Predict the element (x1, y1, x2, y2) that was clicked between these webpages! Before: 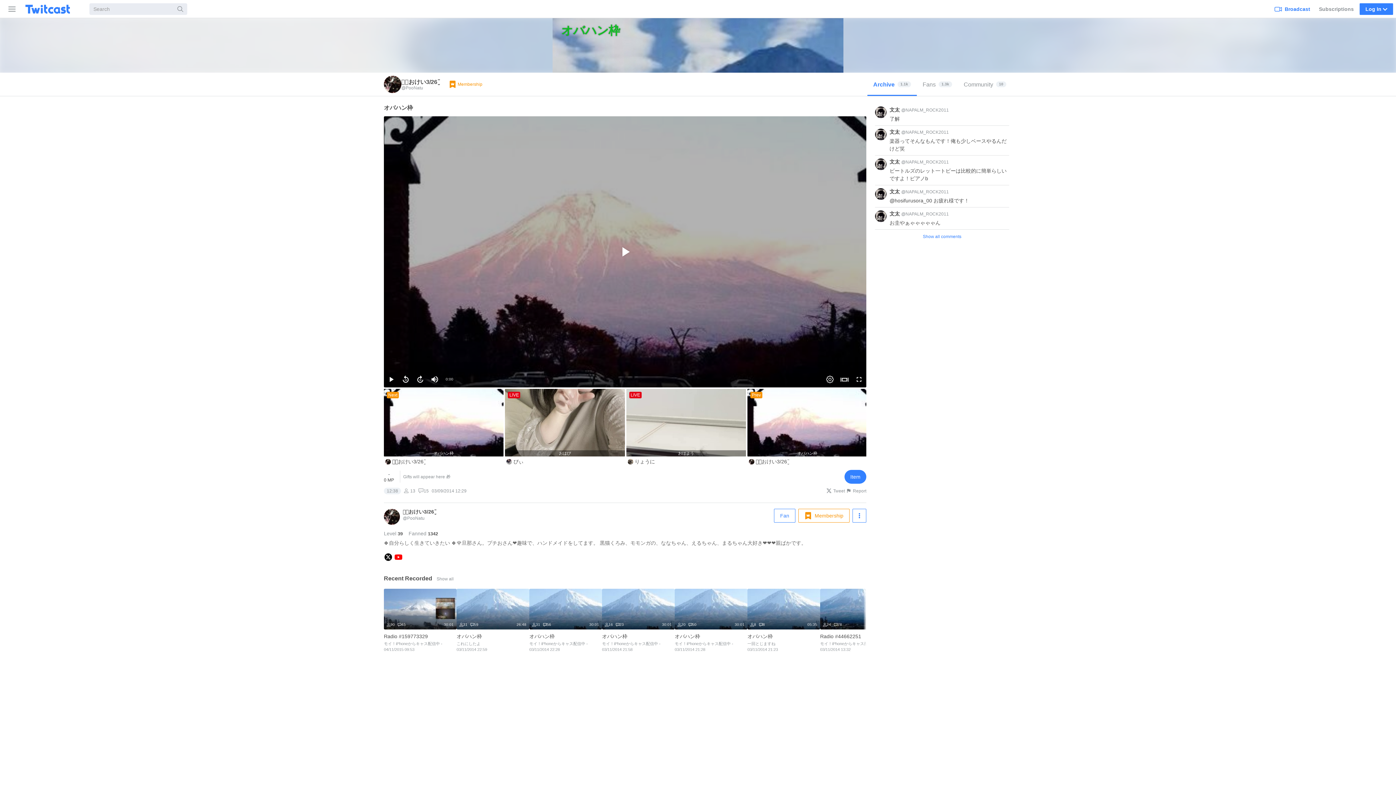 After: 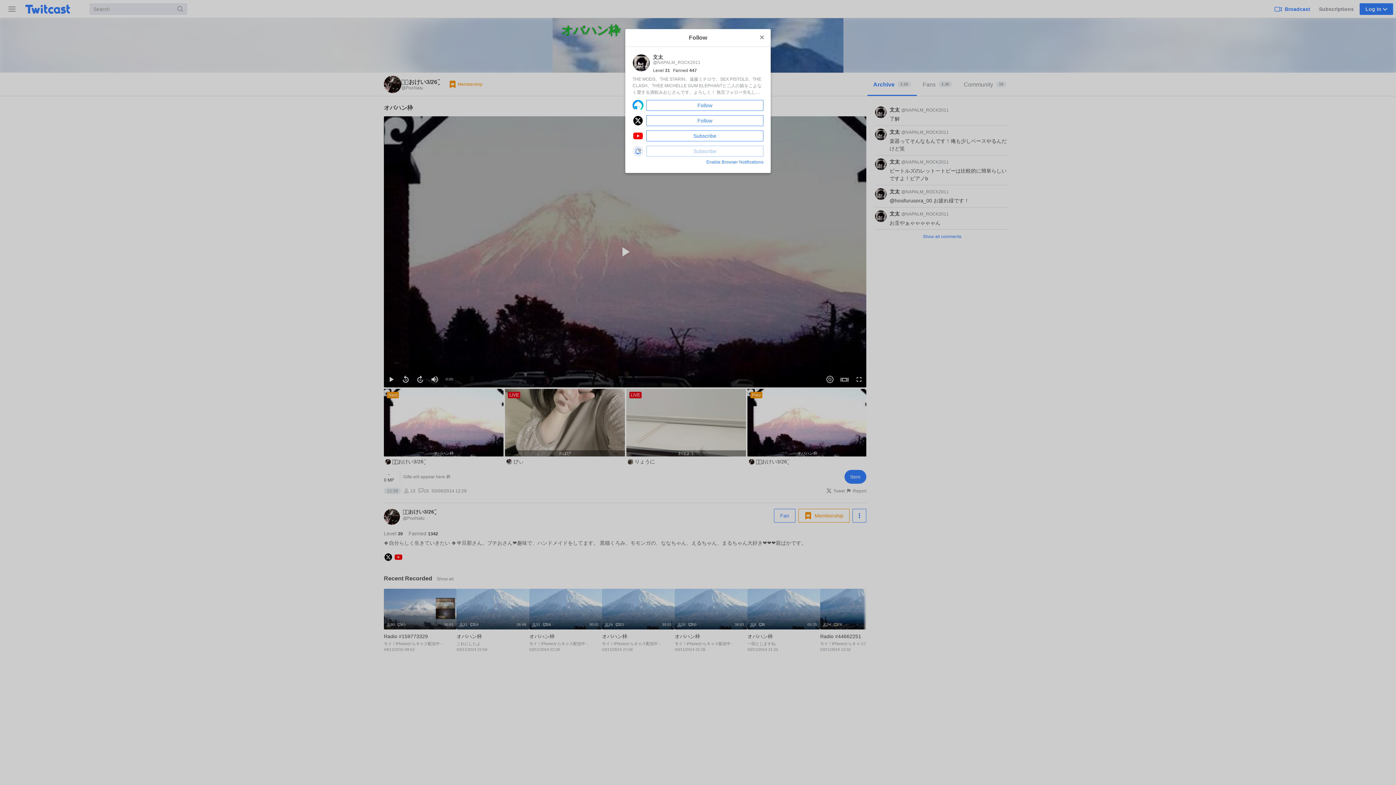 Action: bbox: (875, 210, 886, 226)